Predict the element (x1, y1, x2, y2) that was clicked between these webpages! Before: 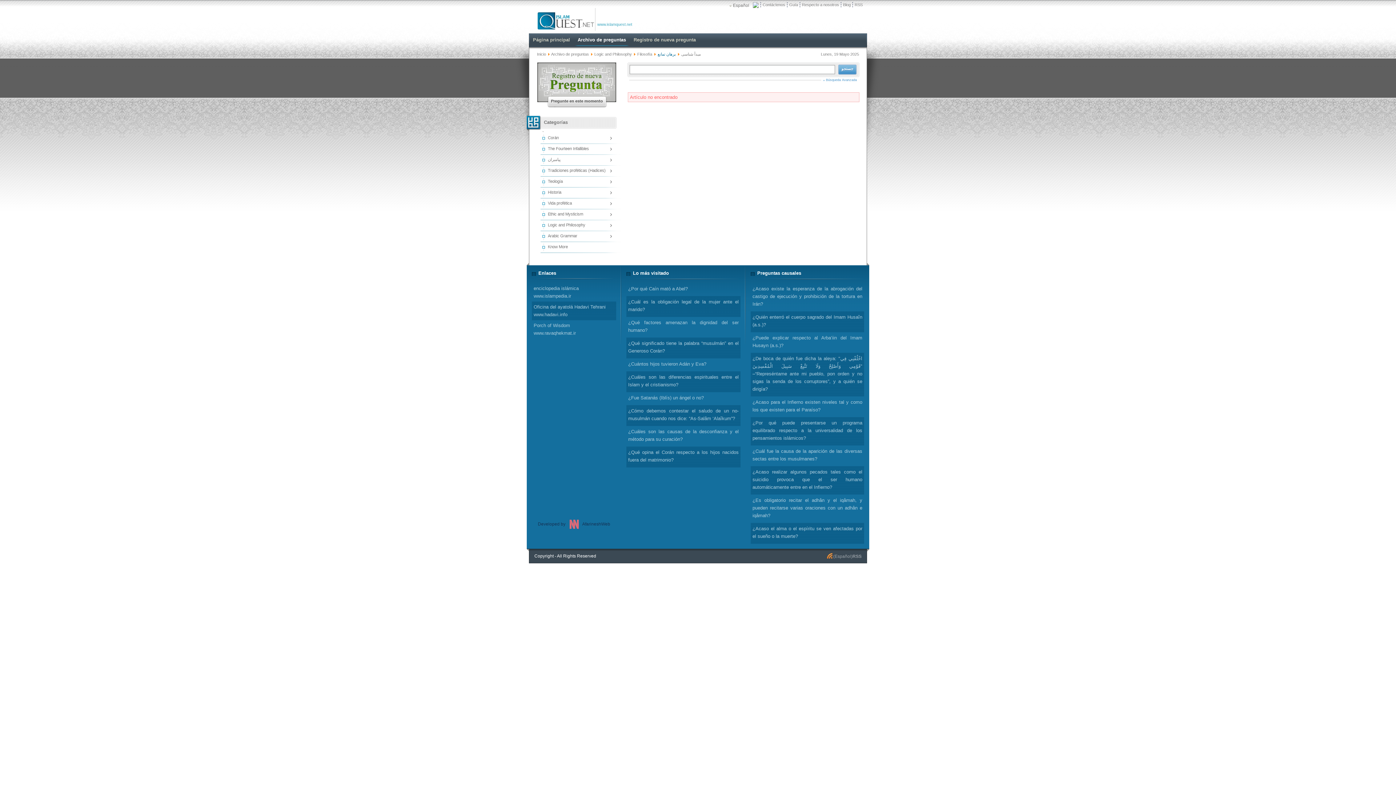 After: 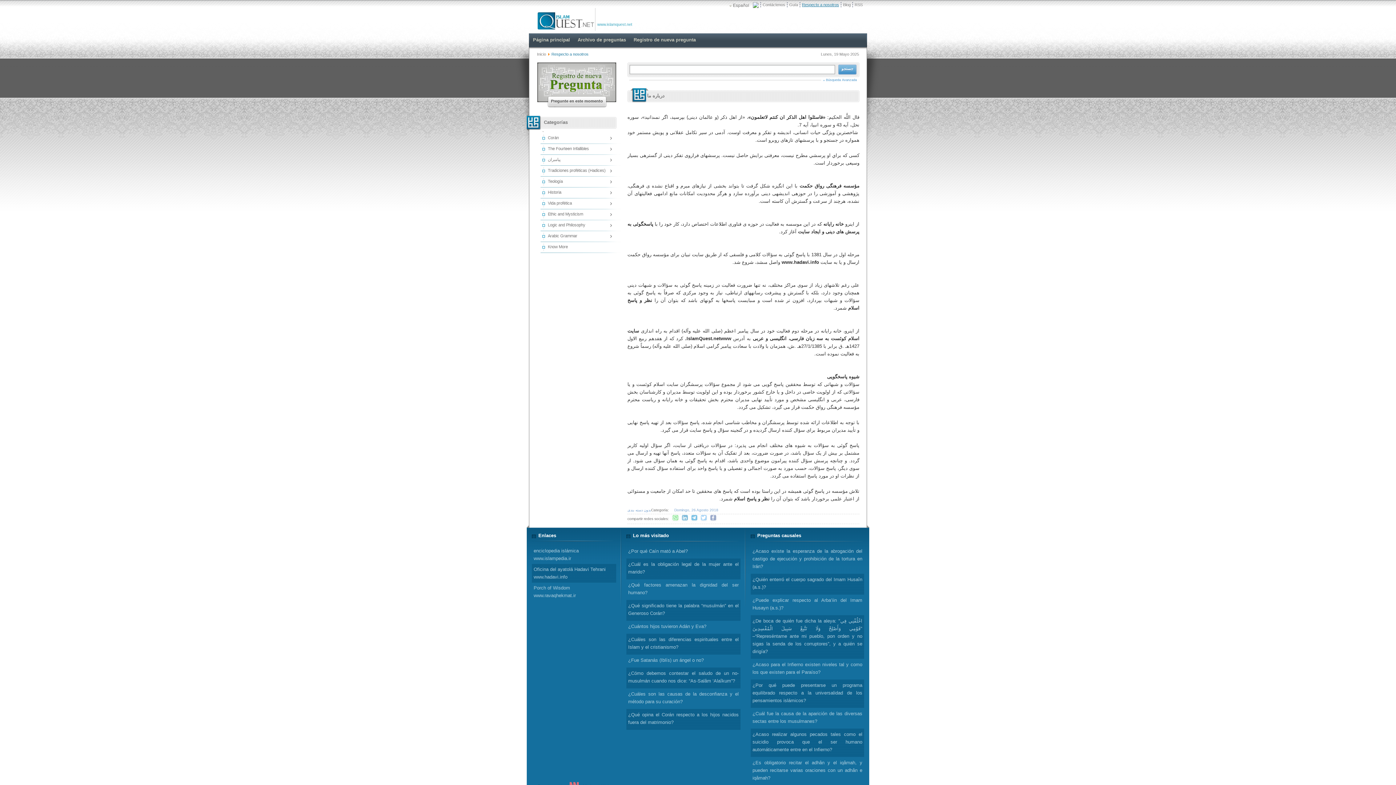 Action: bbox: (800, 2, 841, 7) label: Respecto a nosotros